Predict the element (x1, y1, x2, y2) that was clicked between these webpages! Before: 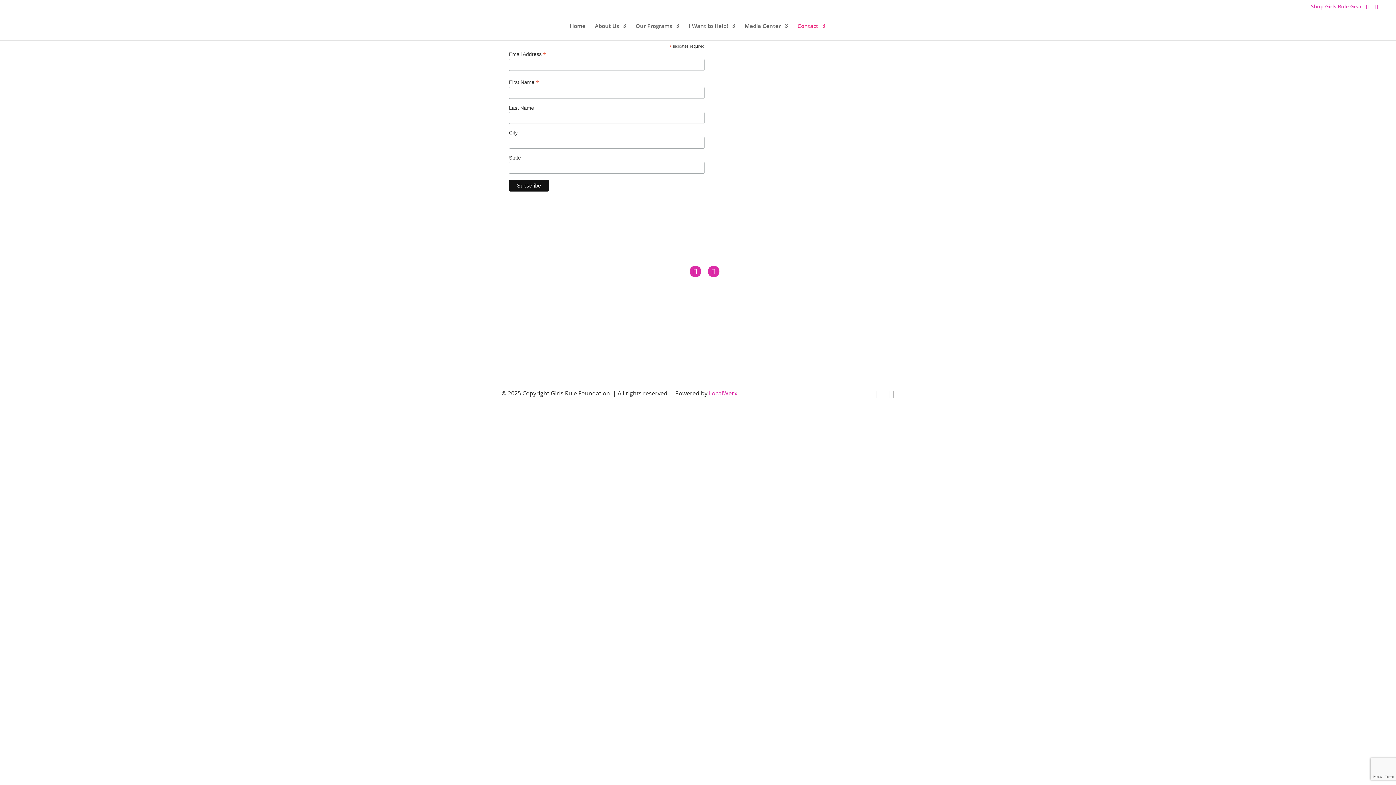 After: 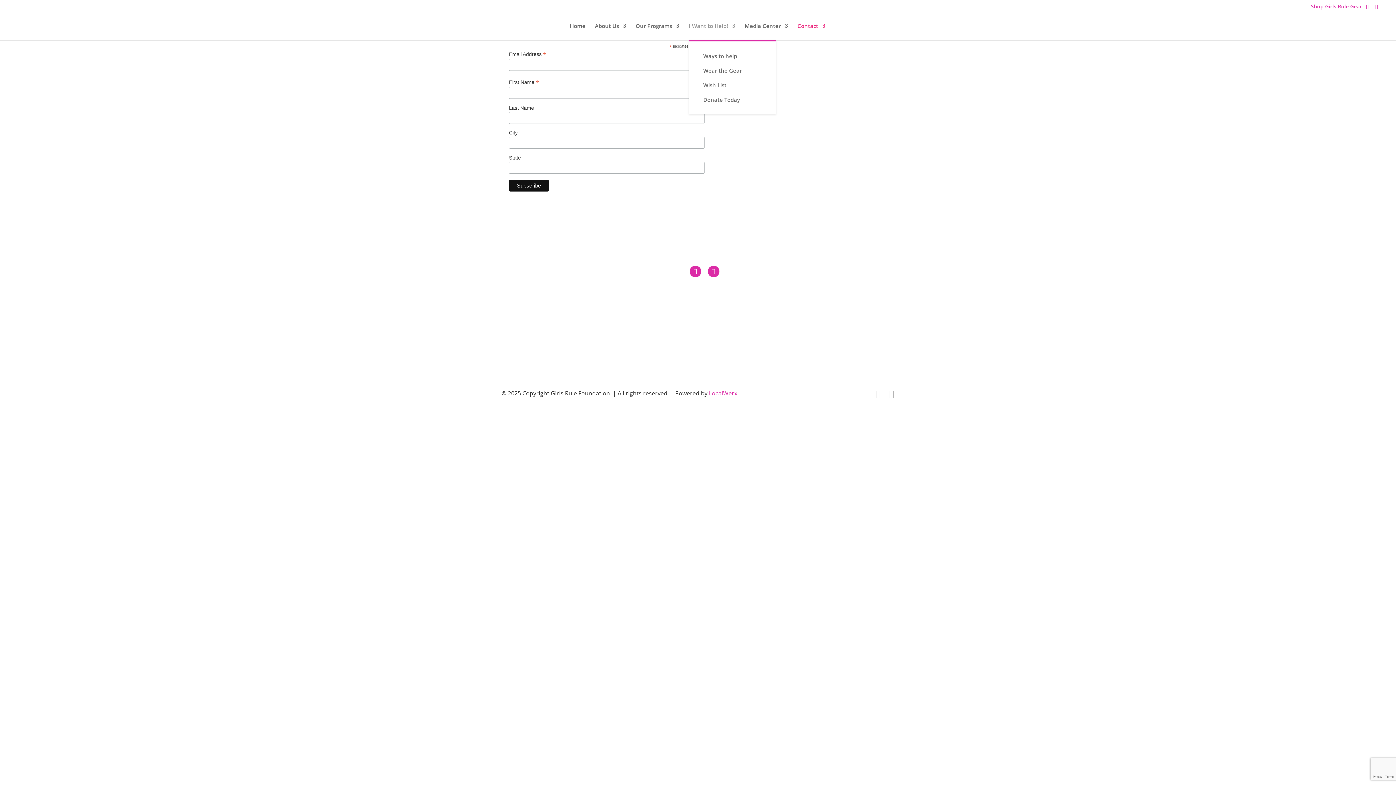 Action: label: I Want to Help! bbox: (688, 23, 735, 40)